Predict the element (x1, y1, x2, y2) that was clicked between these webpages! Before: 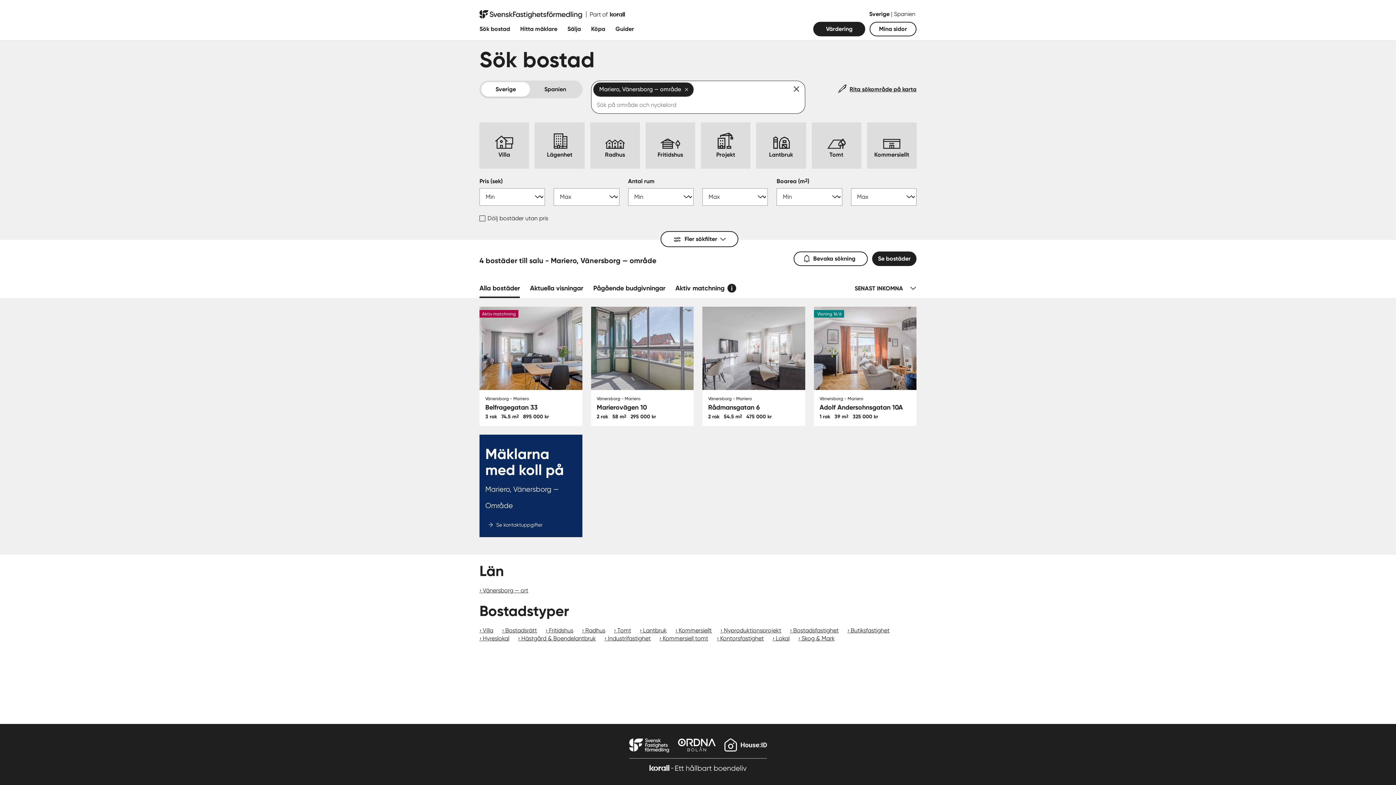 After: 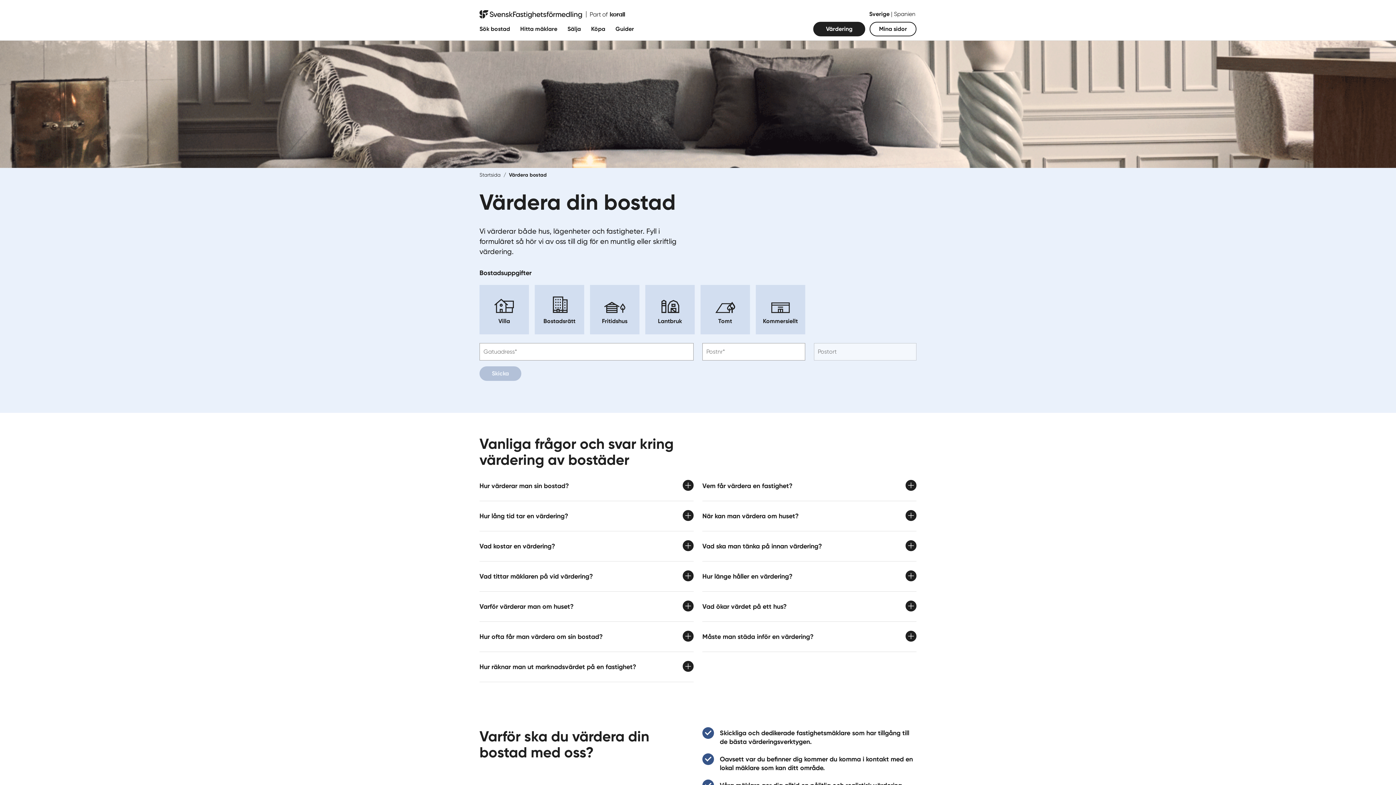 Action: bbox: (813, 21, 865, 36) label: Värdering